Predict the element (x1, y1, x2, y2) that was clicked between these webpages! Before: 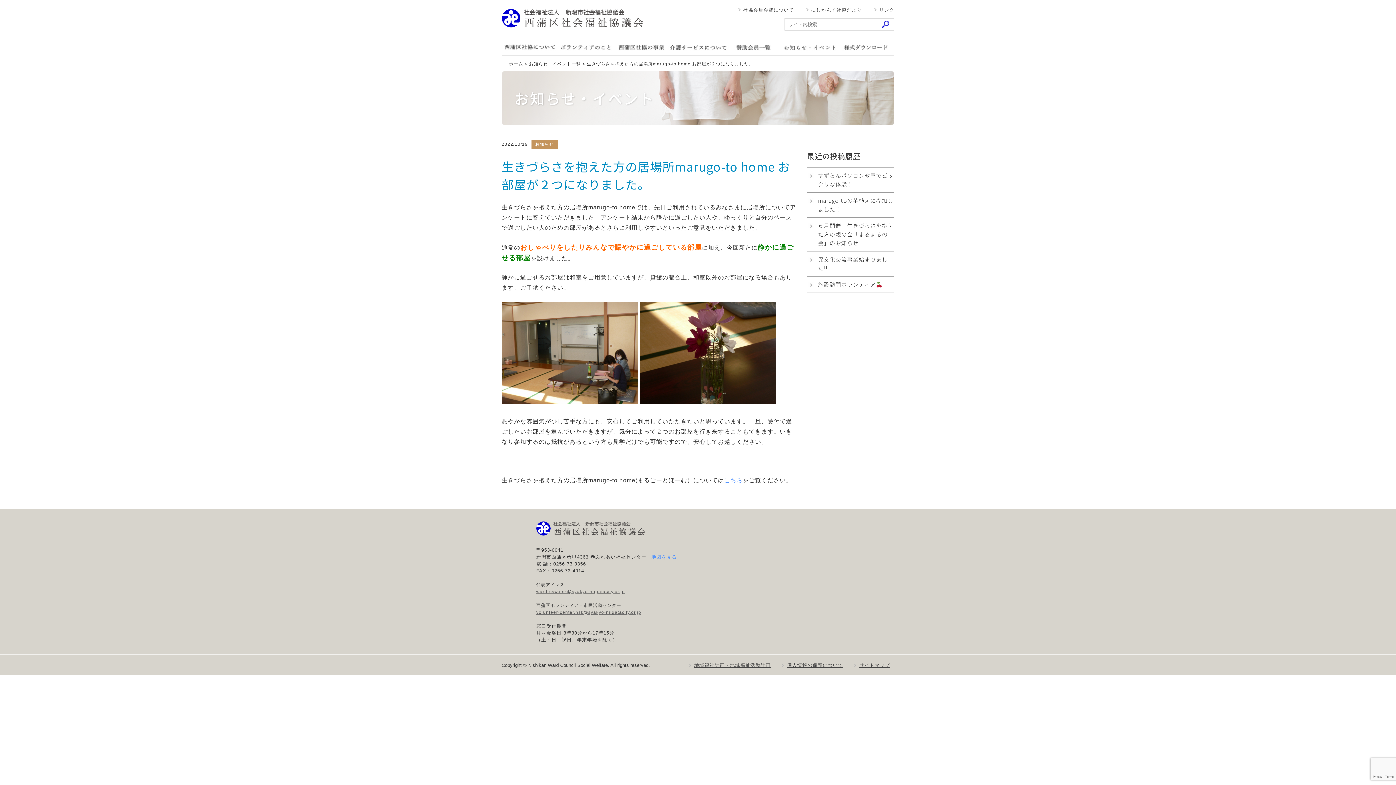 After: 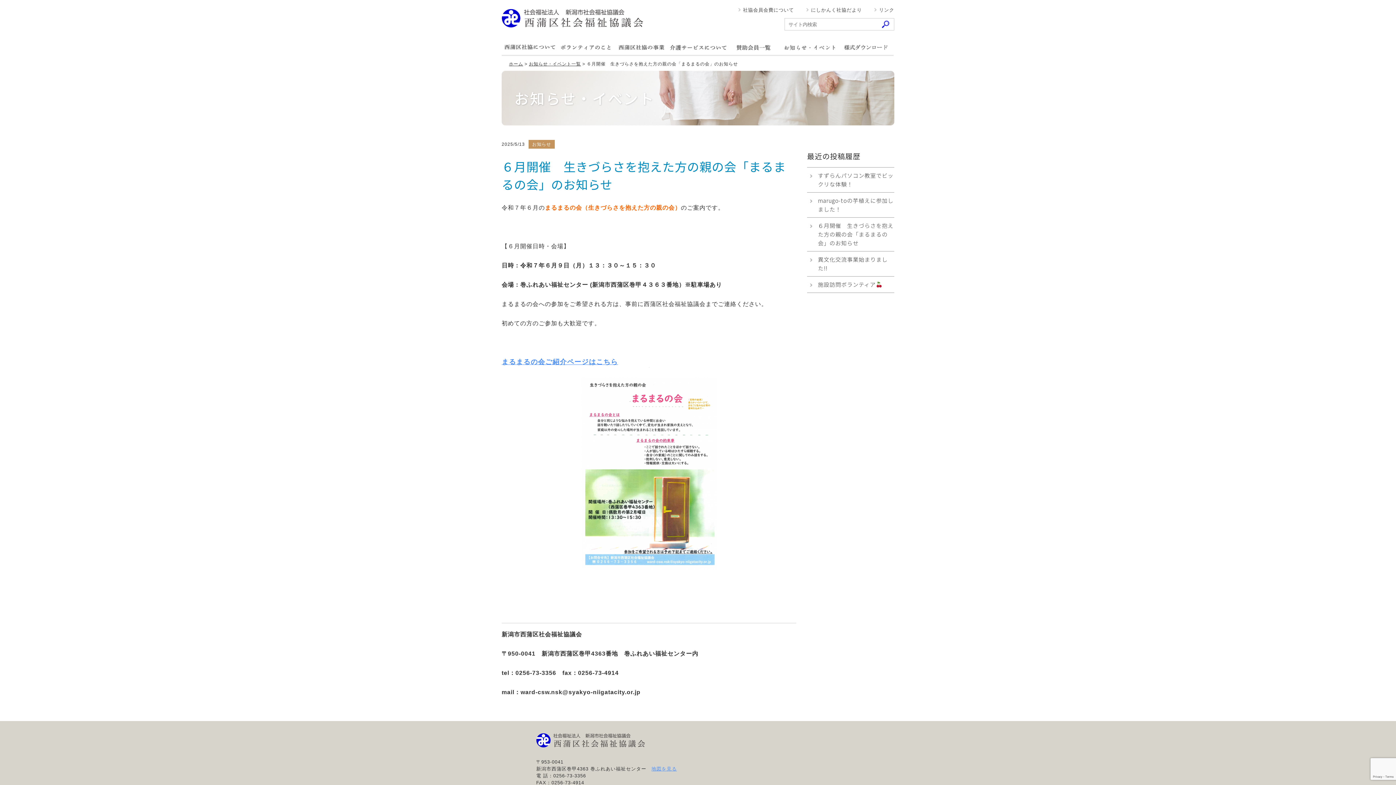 Action: bbox: (807, 217, 894, 251) label: ６月開催　生きづらさを抱えた方の親の会「まるまるの会」のお知らせ